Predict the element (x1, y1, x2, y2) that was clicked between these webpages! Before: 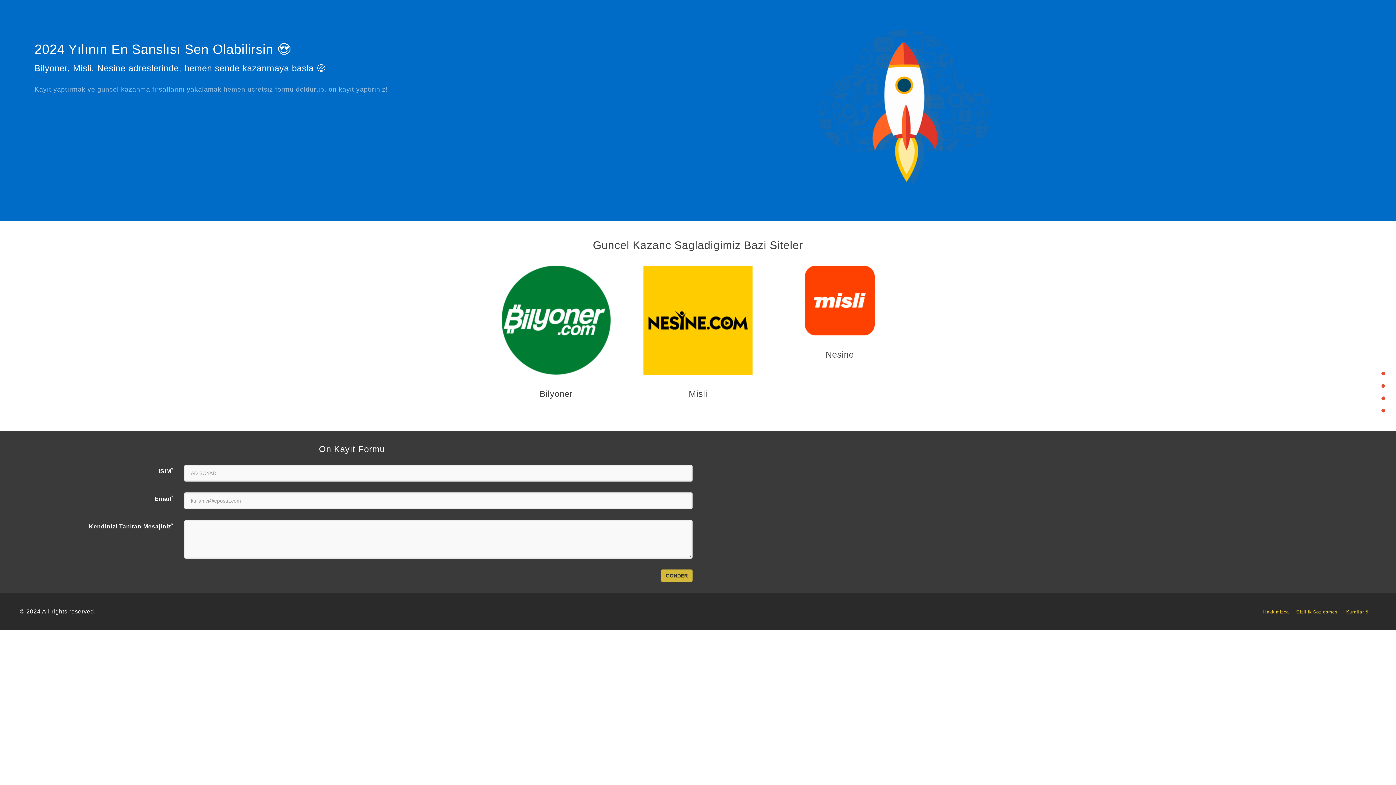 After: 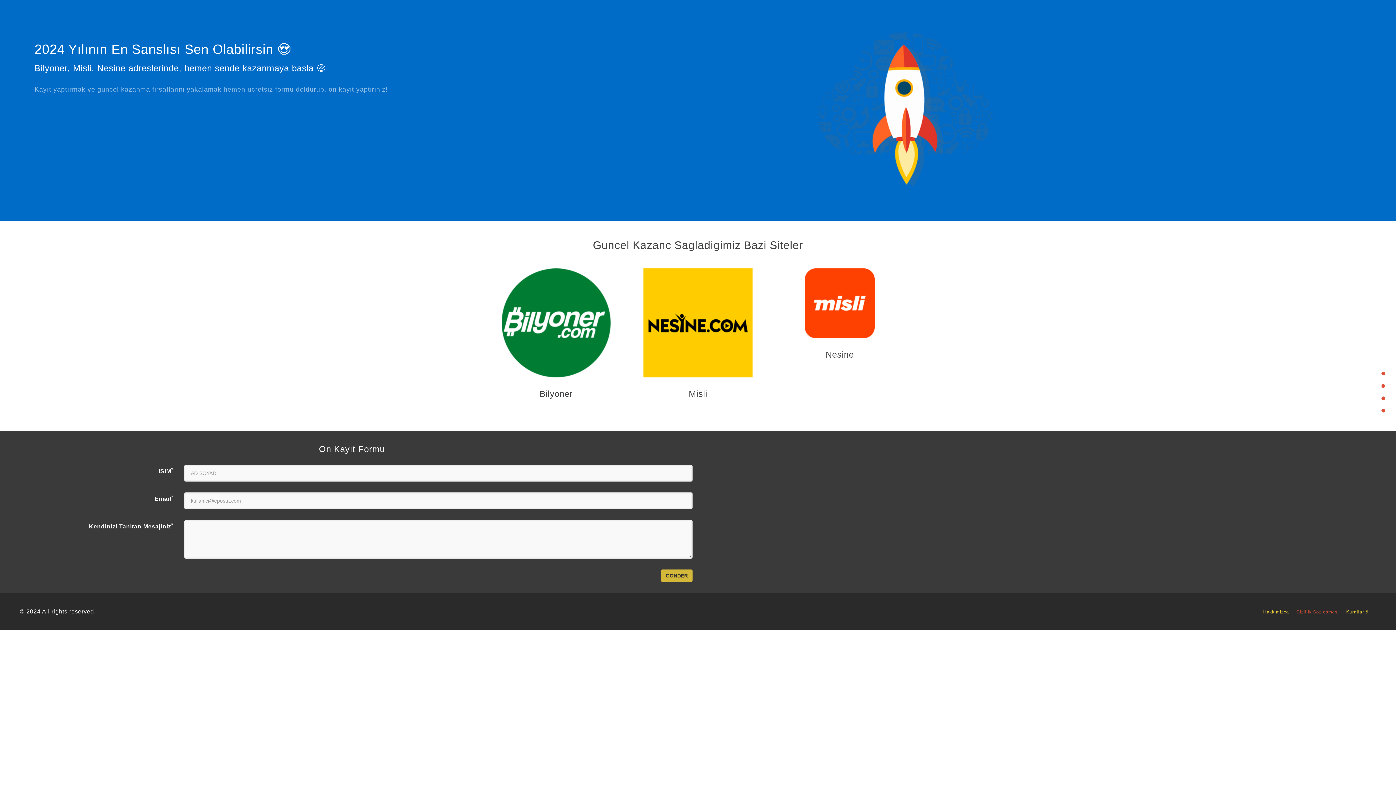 Action: bbox: (1296, 609, 1346, 614) label: Gizlilik Sozlesmesi